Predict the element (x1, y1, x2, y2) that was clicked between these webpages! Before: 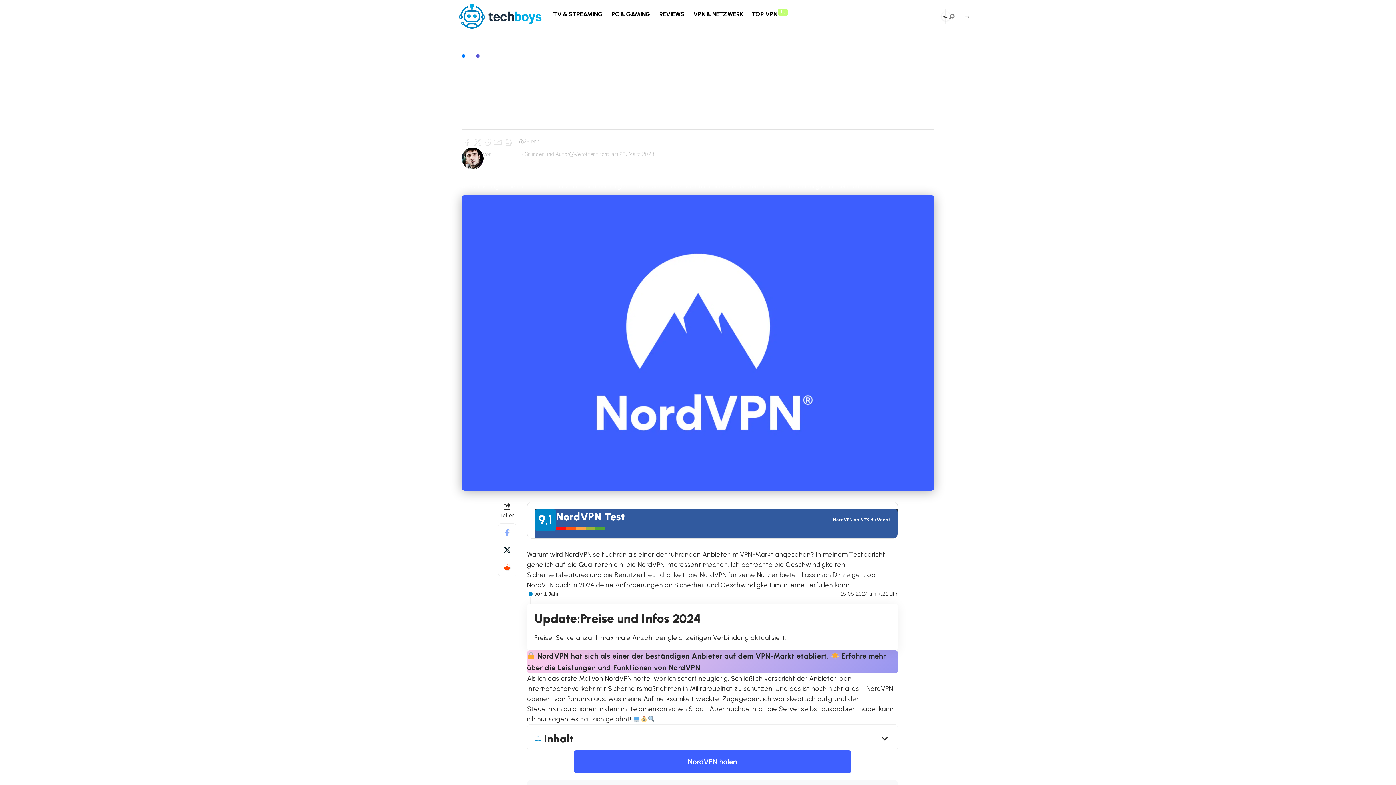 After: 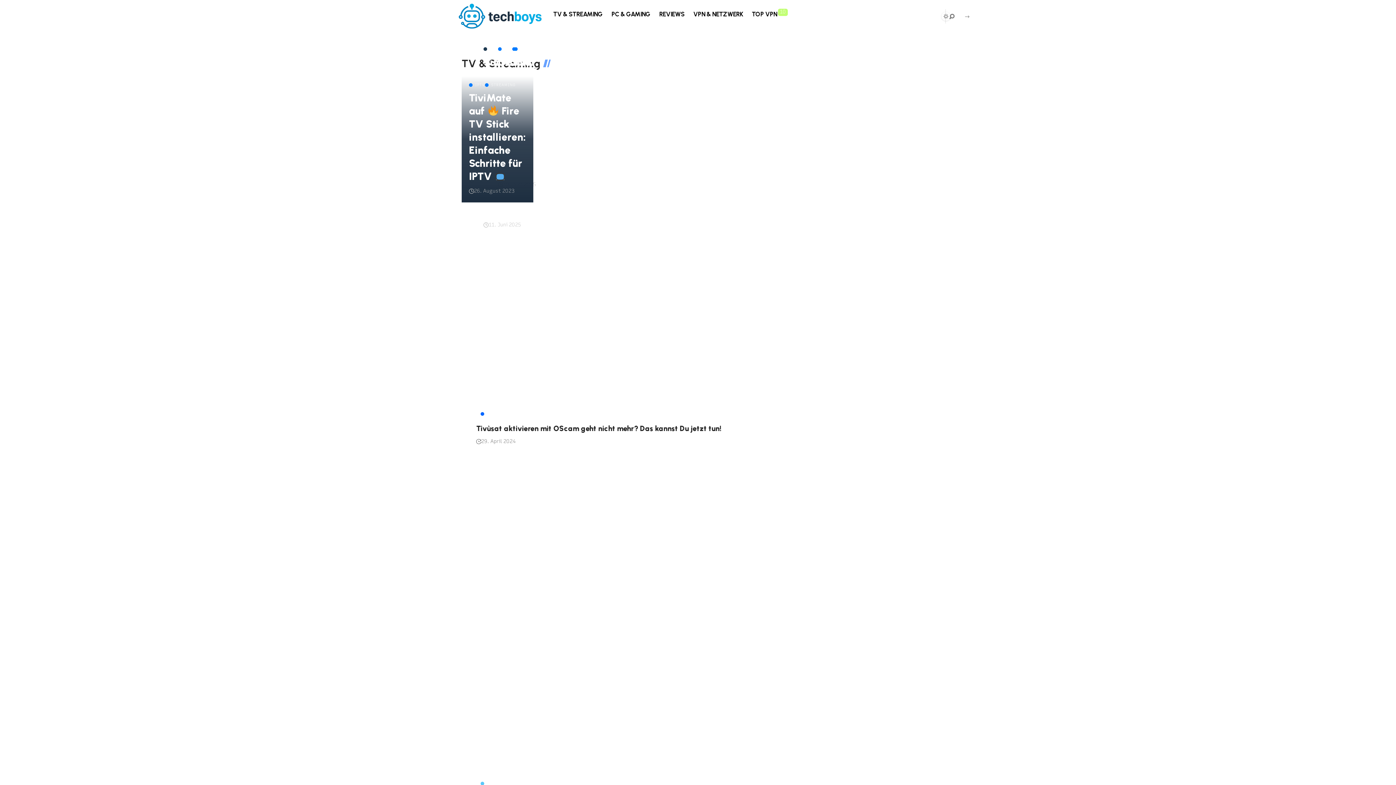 Action: bbox: (490, 42, 502, 48) label: Start